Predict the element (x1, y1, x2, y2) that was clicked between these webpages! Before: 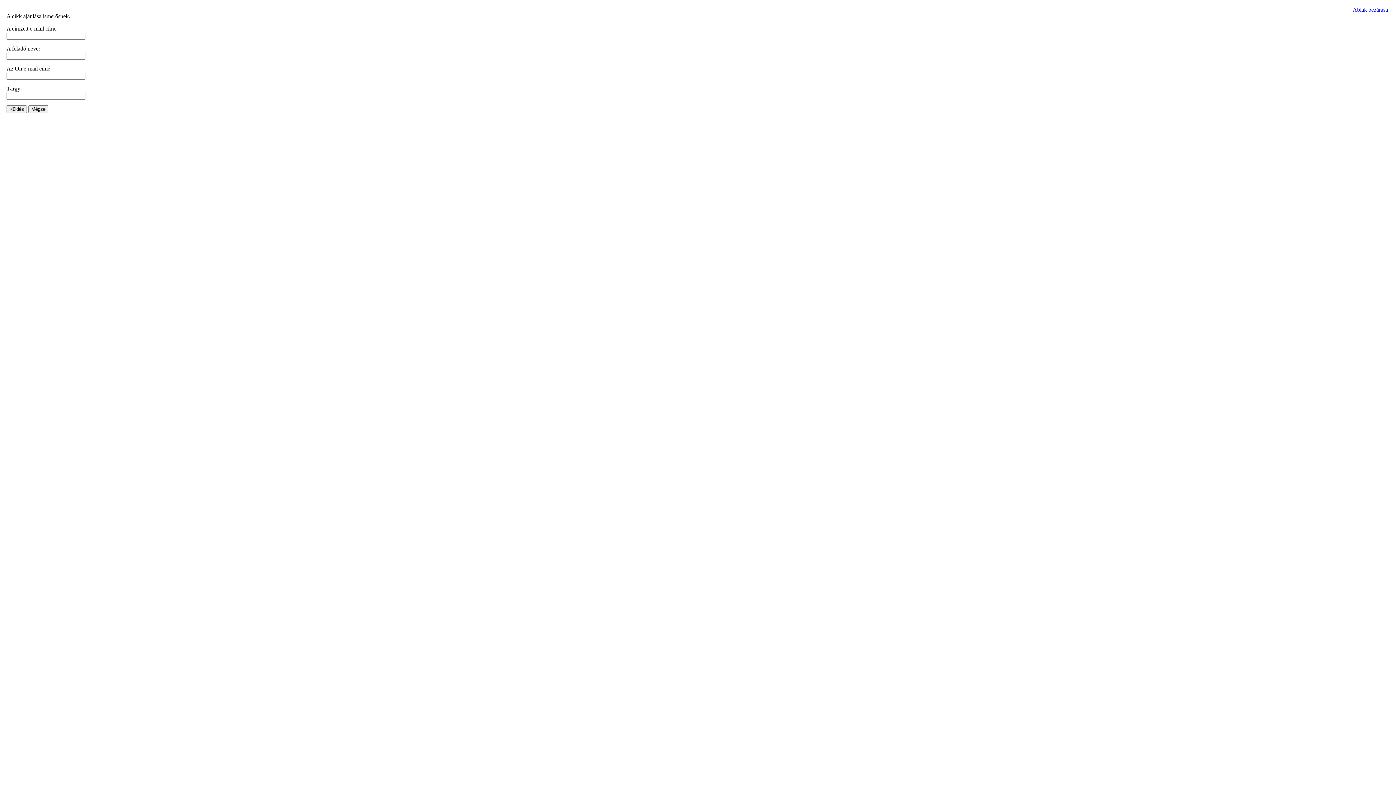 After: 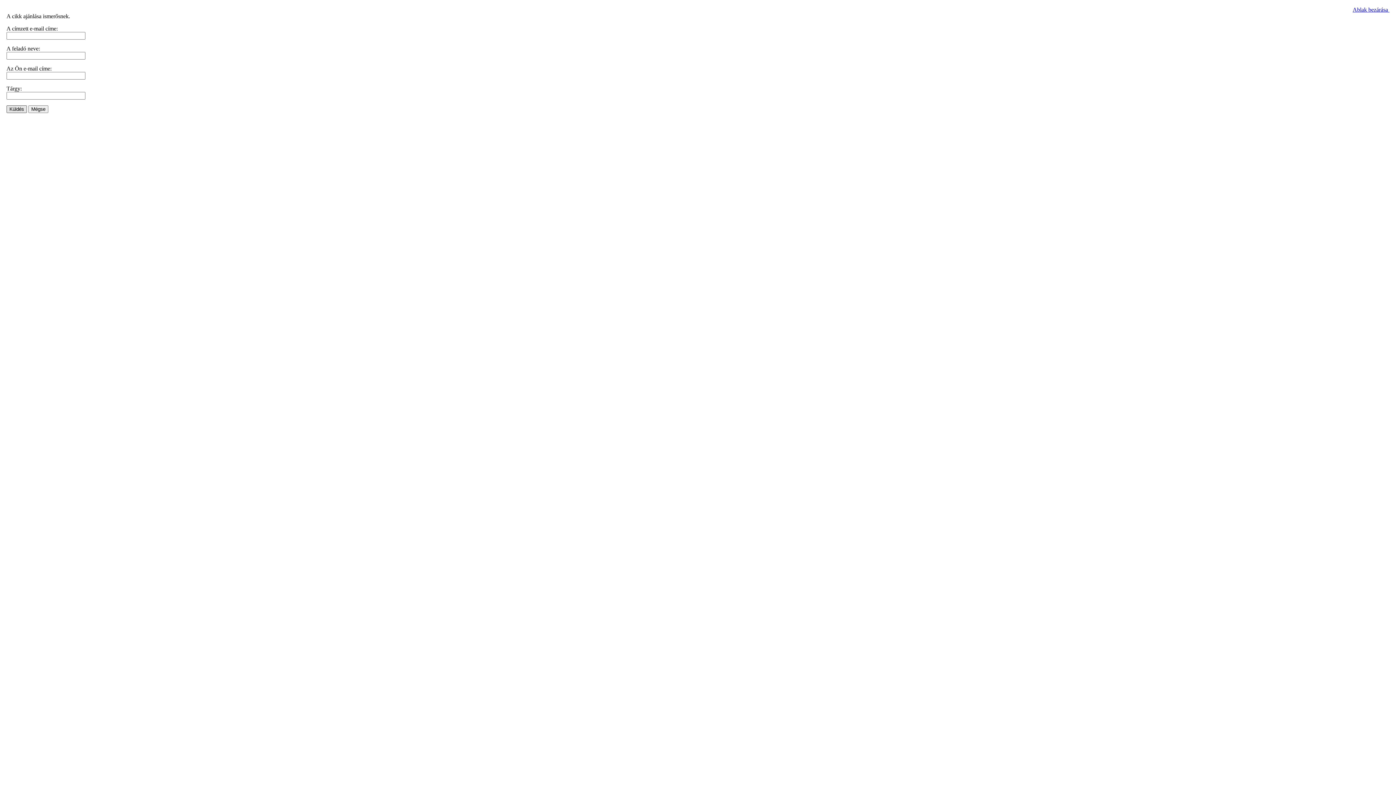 Action: bbox: (6, 105, 26, 113) label: Küldés